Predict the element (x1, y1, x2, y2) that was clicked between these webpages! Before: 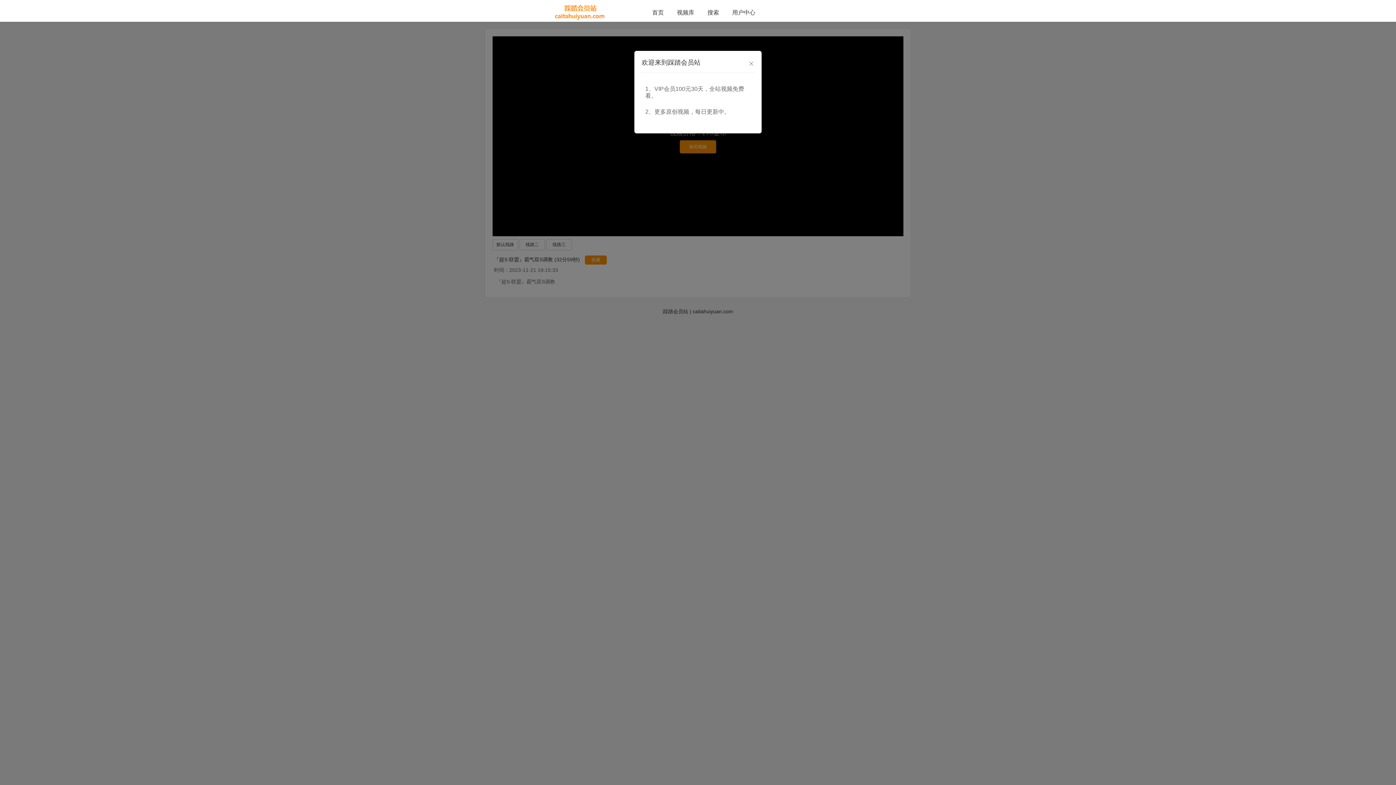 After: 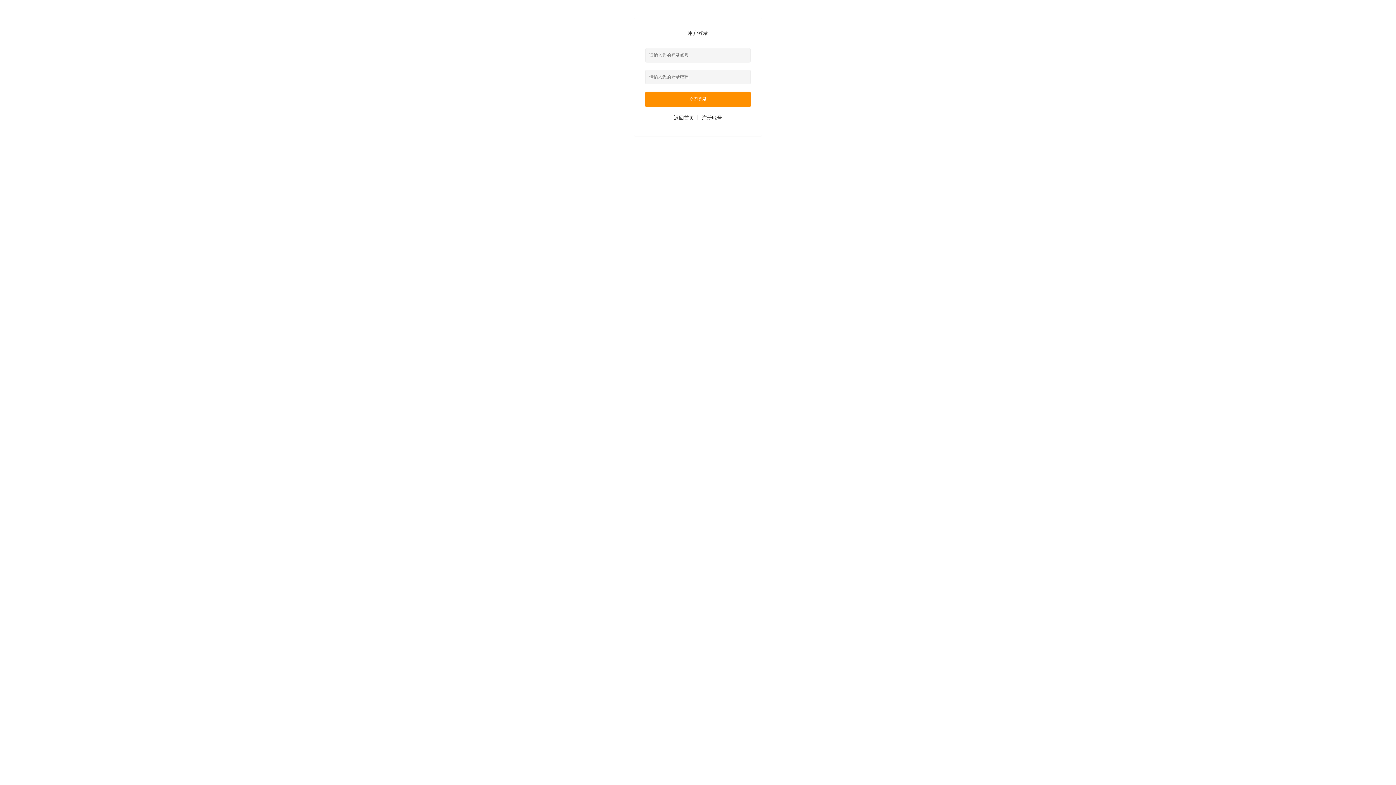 Action: bbox: (726, 9, 761, 15) label: 用户中心